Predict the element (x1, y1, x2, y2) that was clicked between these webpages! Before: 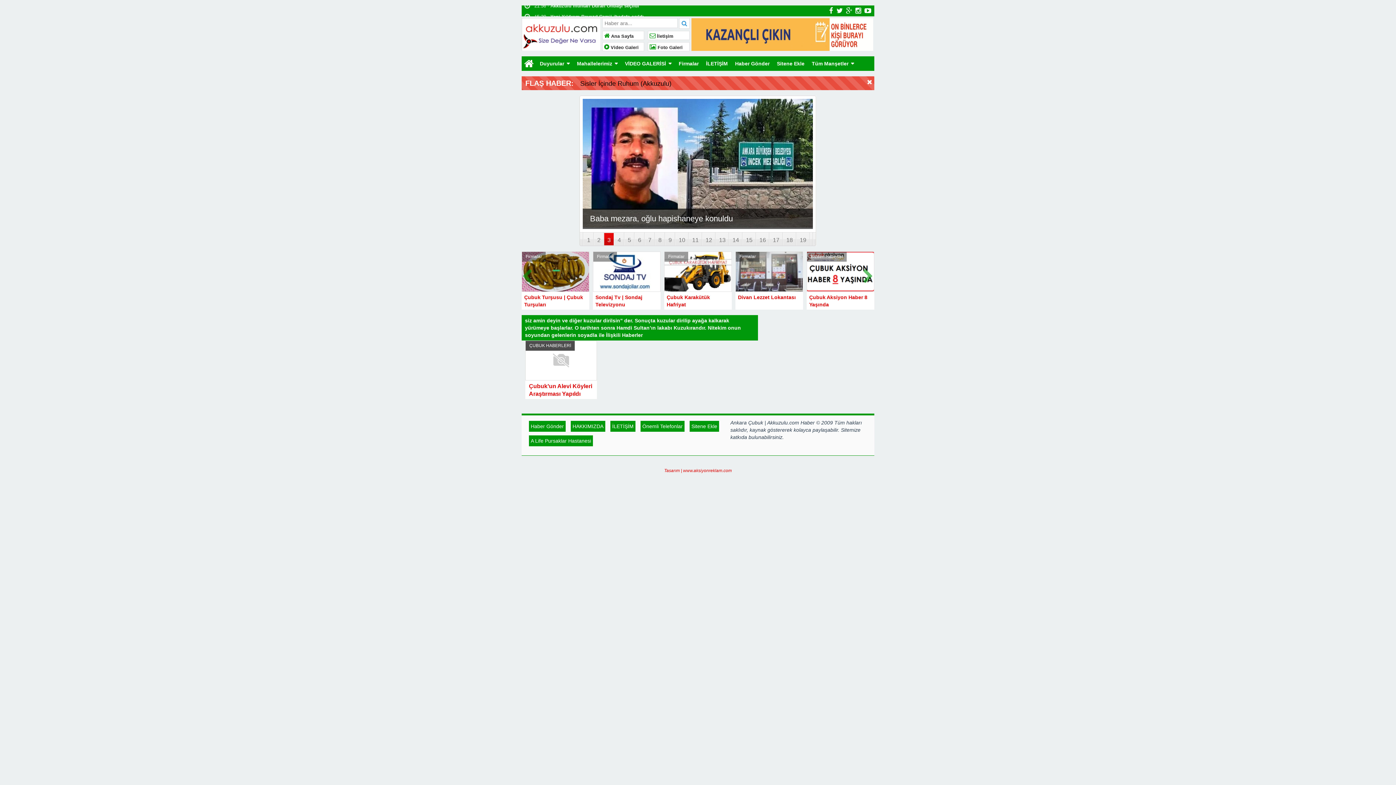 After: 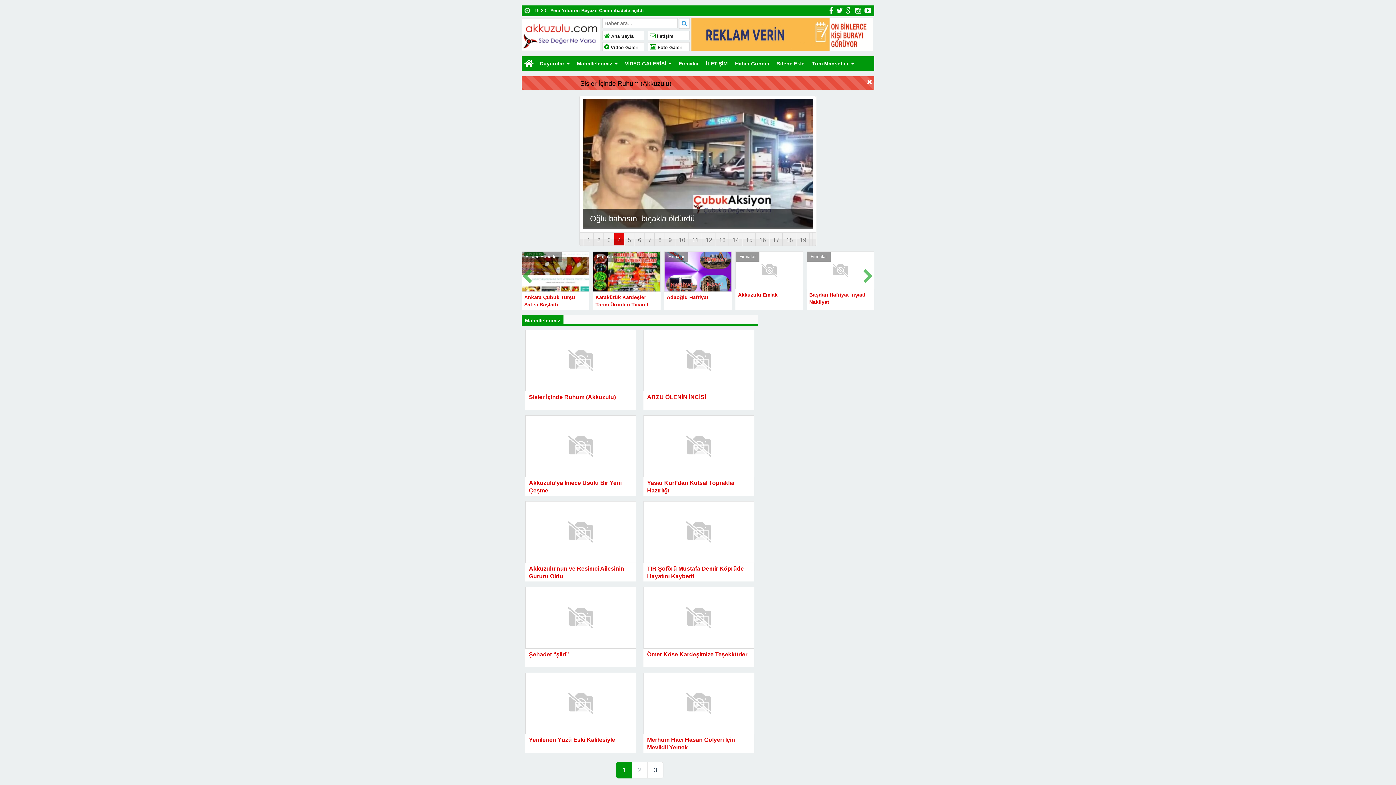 Action: label: Mahallelerimiz bbox: (573, 56, 621, 70)